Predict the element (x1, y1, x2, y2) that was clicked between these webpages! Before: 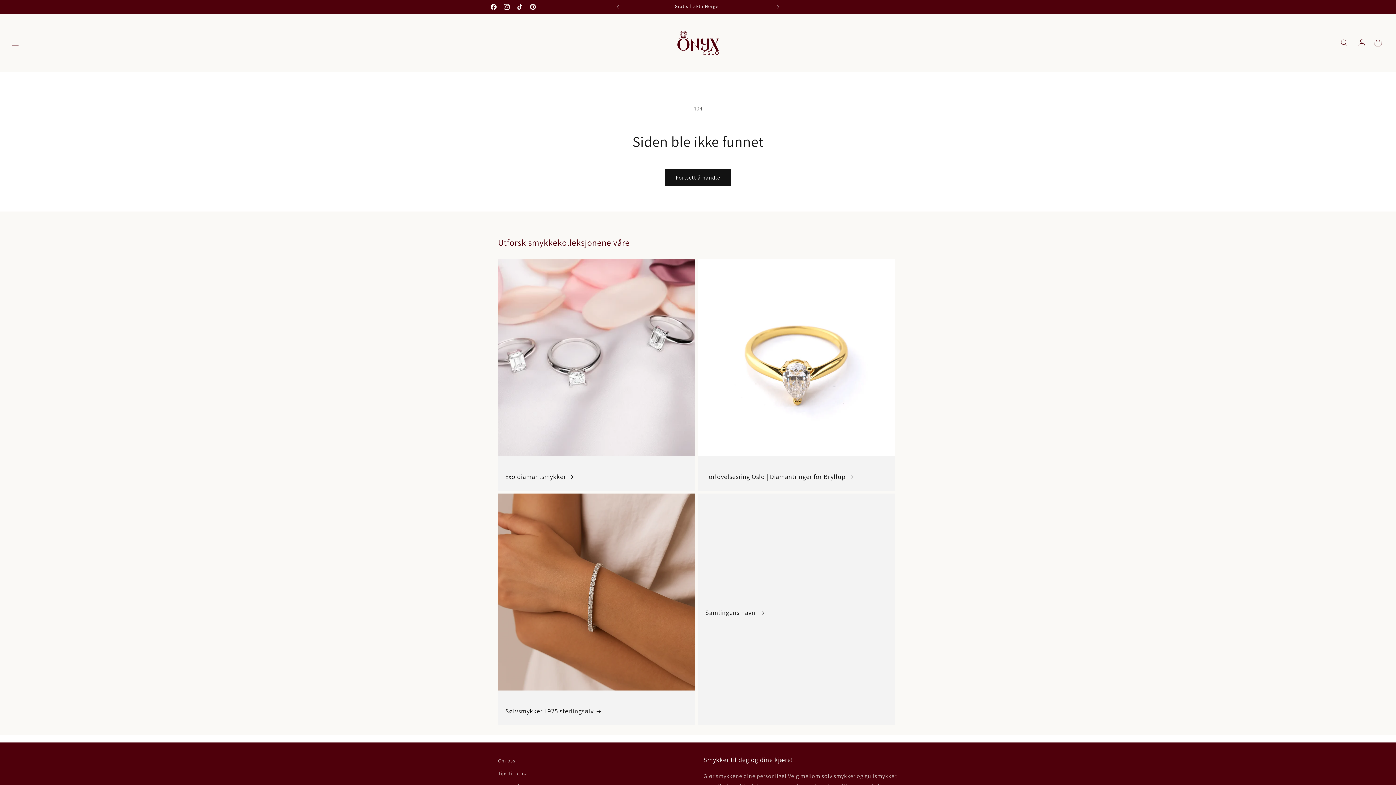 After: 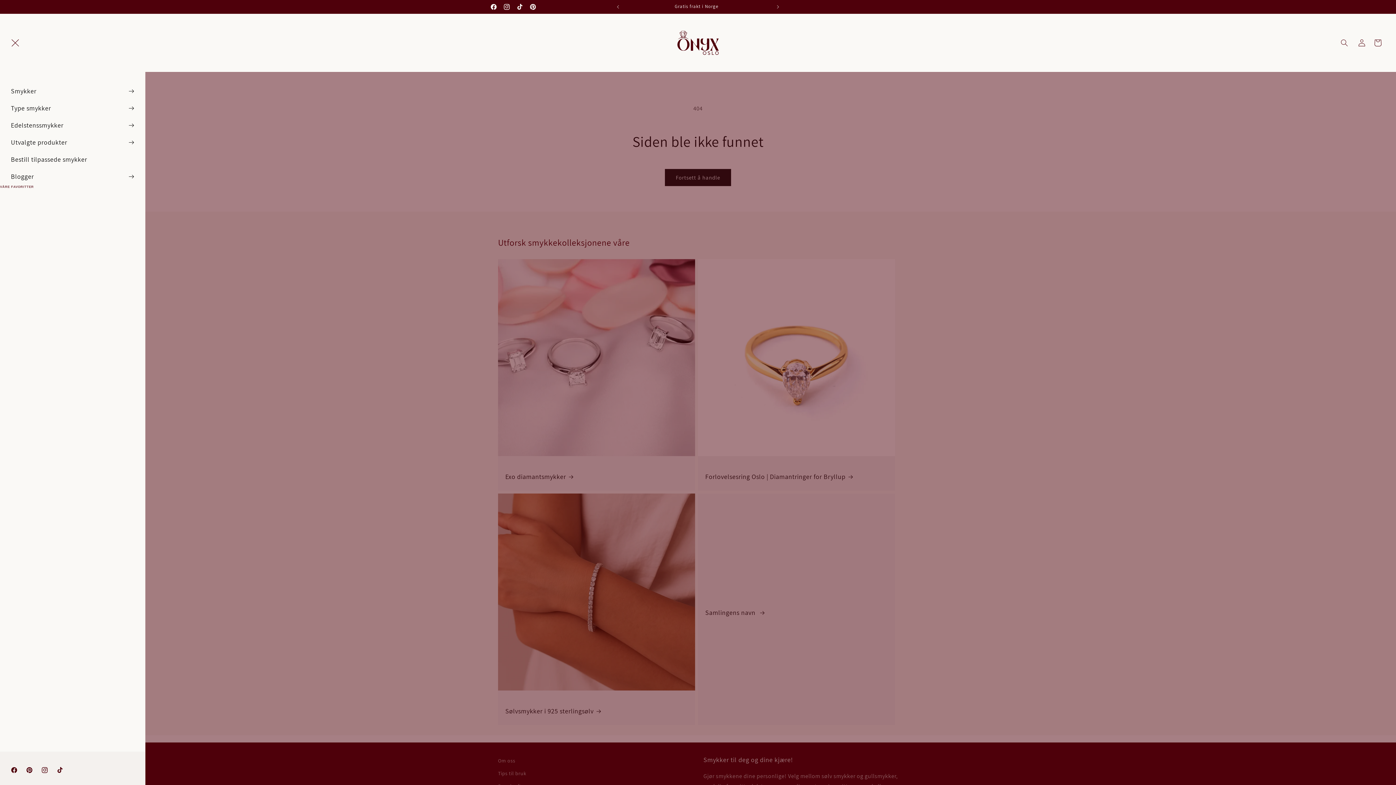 Action: label: Meny bbox: (7, 34, 23, 50)